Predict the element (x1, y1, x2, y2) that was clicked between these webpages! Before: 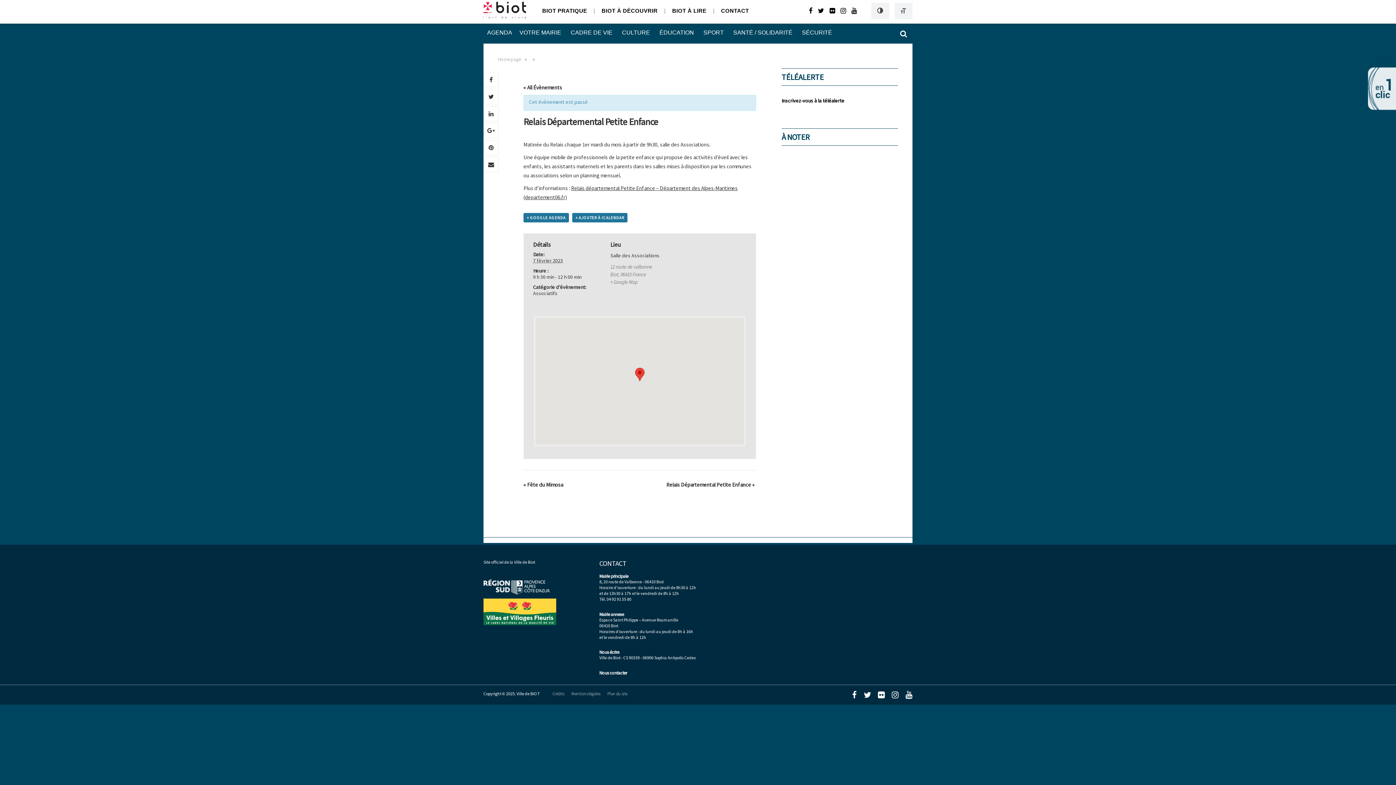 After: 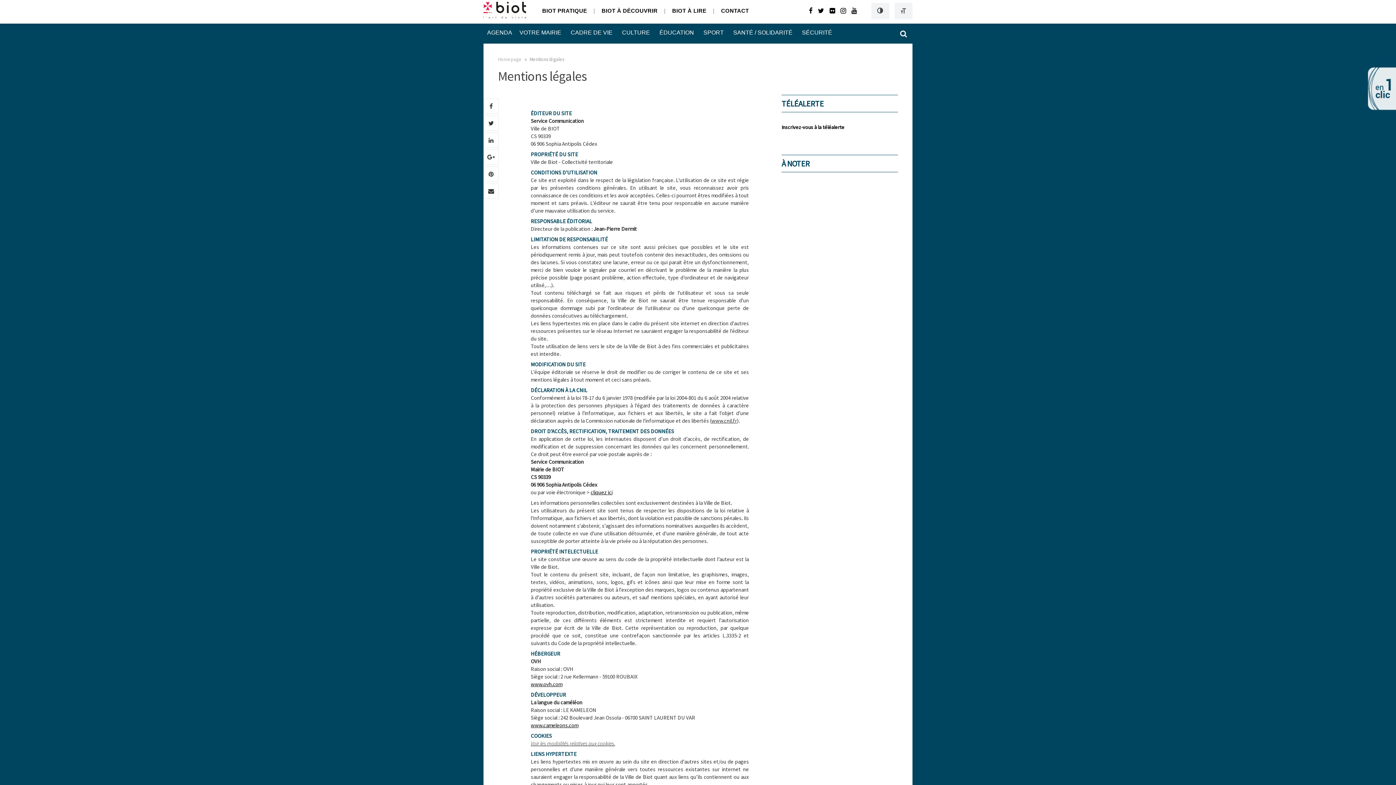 Action: label: Mentions légales bbox: (571, 691, 600, 696)